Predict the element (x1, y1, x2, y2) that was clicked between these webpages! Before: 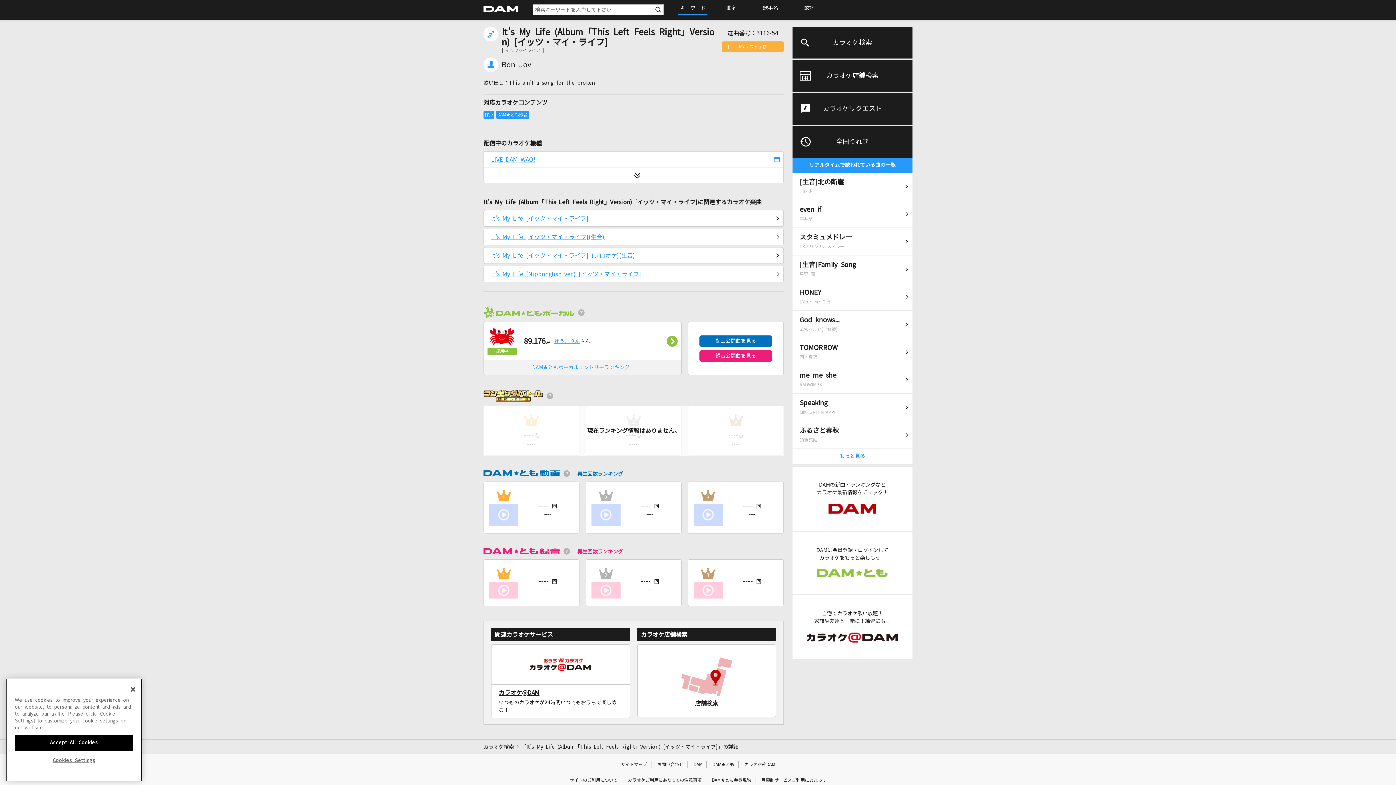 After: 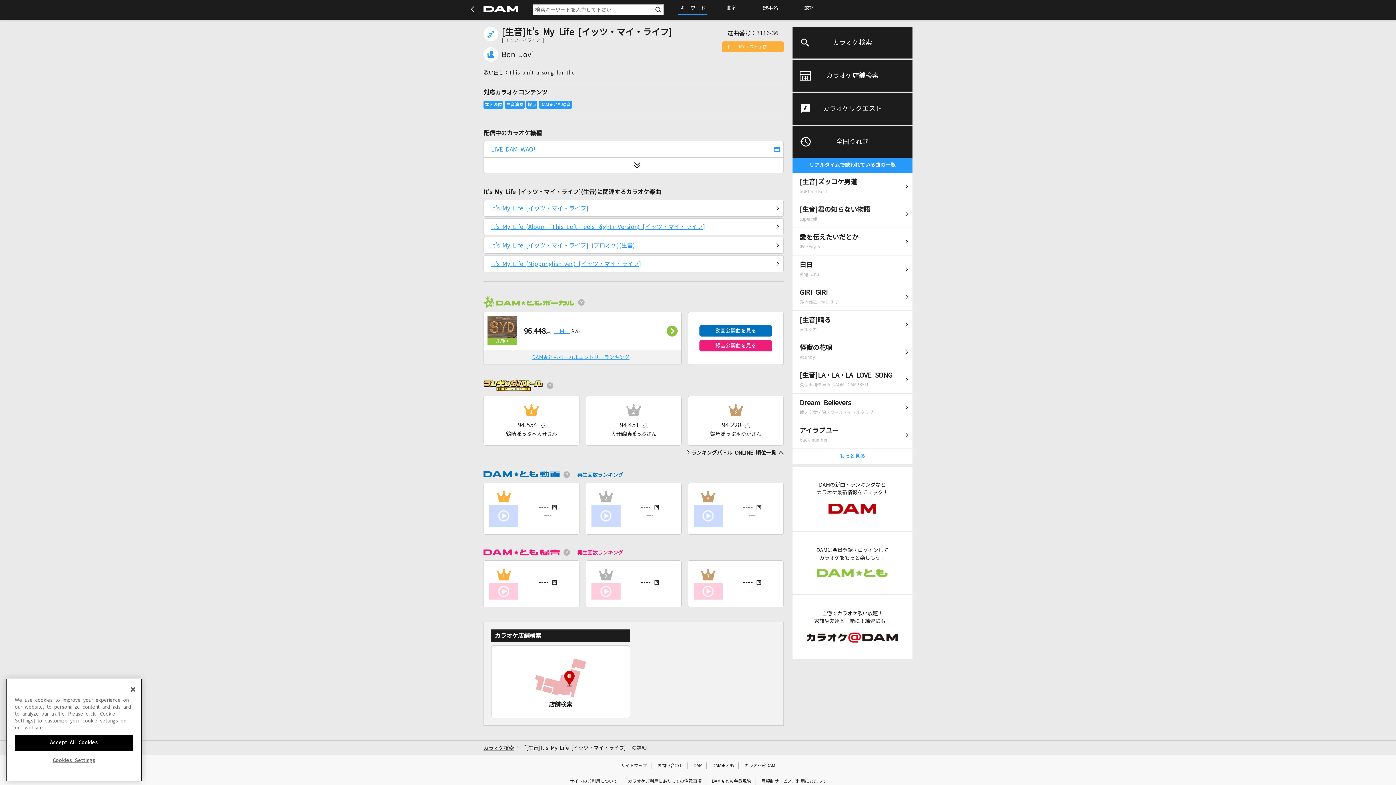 Action: bbox: (483, 228, 784, 245) label: It's My Life [イッツ・マイ・ライフ](生音)